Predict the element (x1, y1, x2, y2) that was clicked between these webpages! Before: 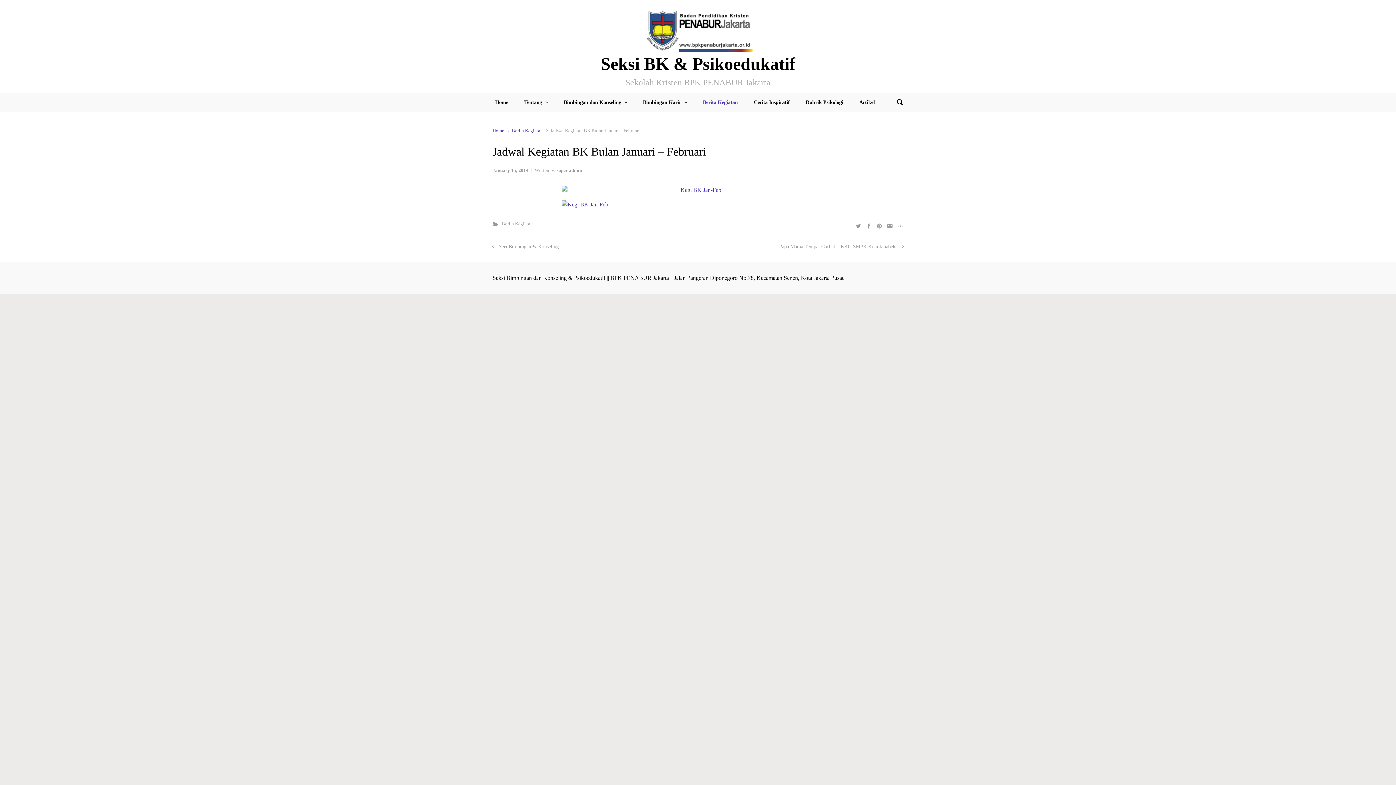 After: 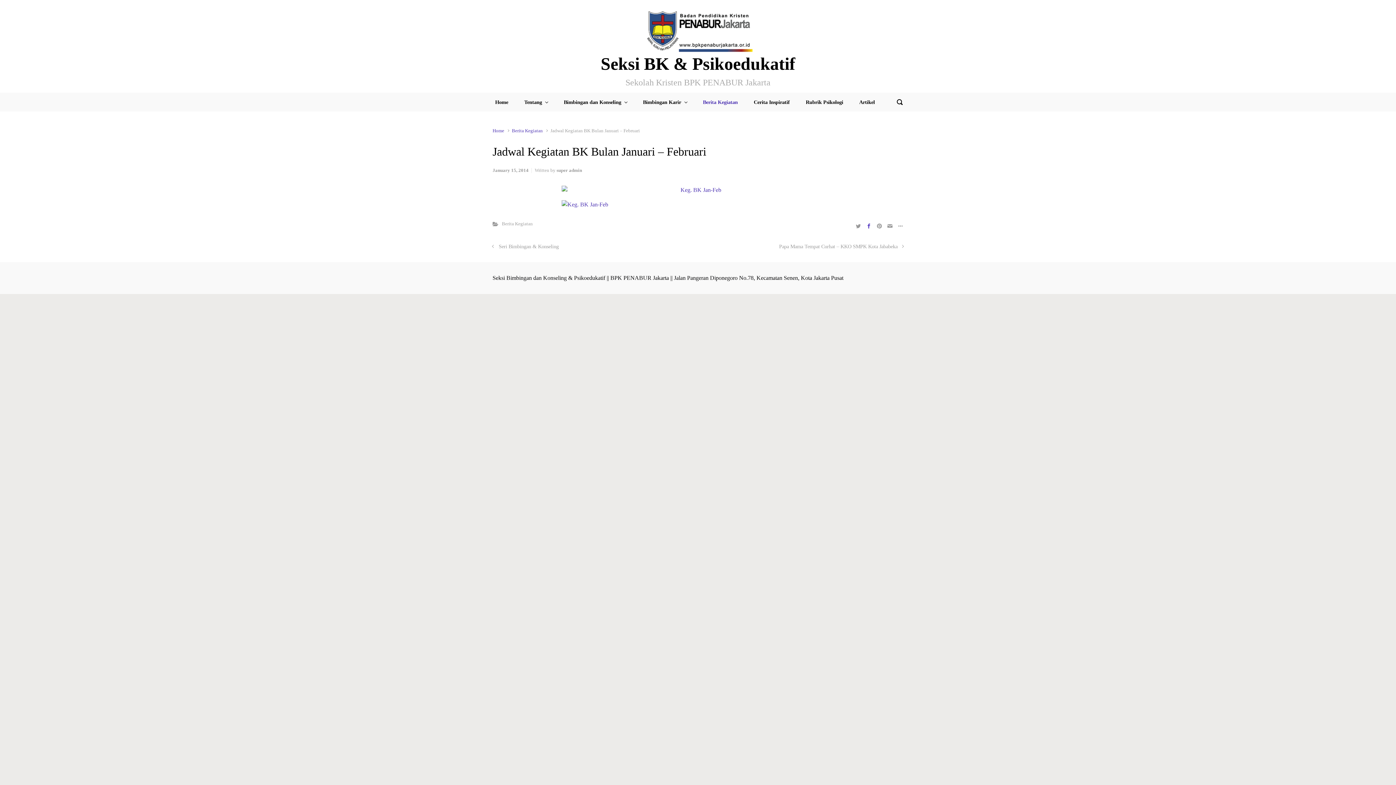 Action: bbox: (864, 220, 873, 231)